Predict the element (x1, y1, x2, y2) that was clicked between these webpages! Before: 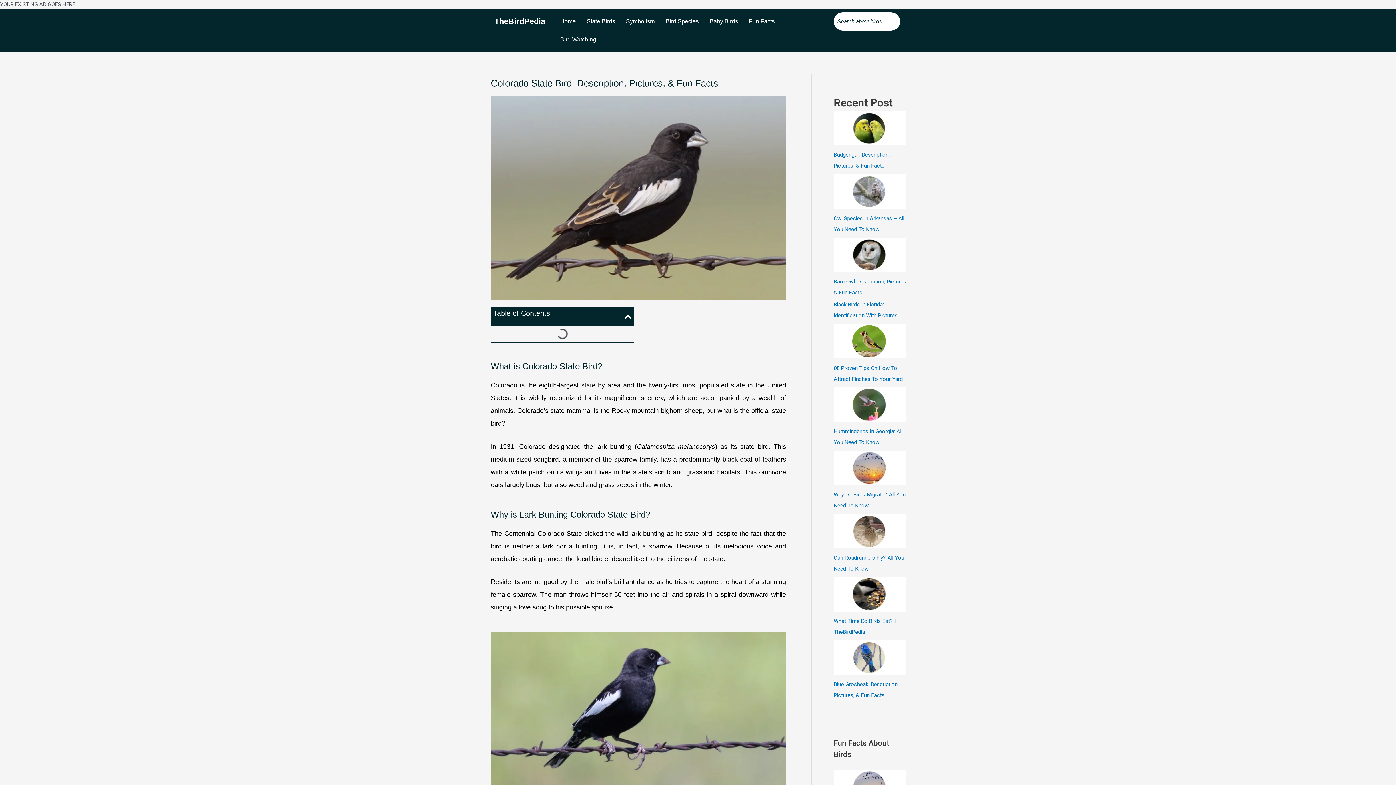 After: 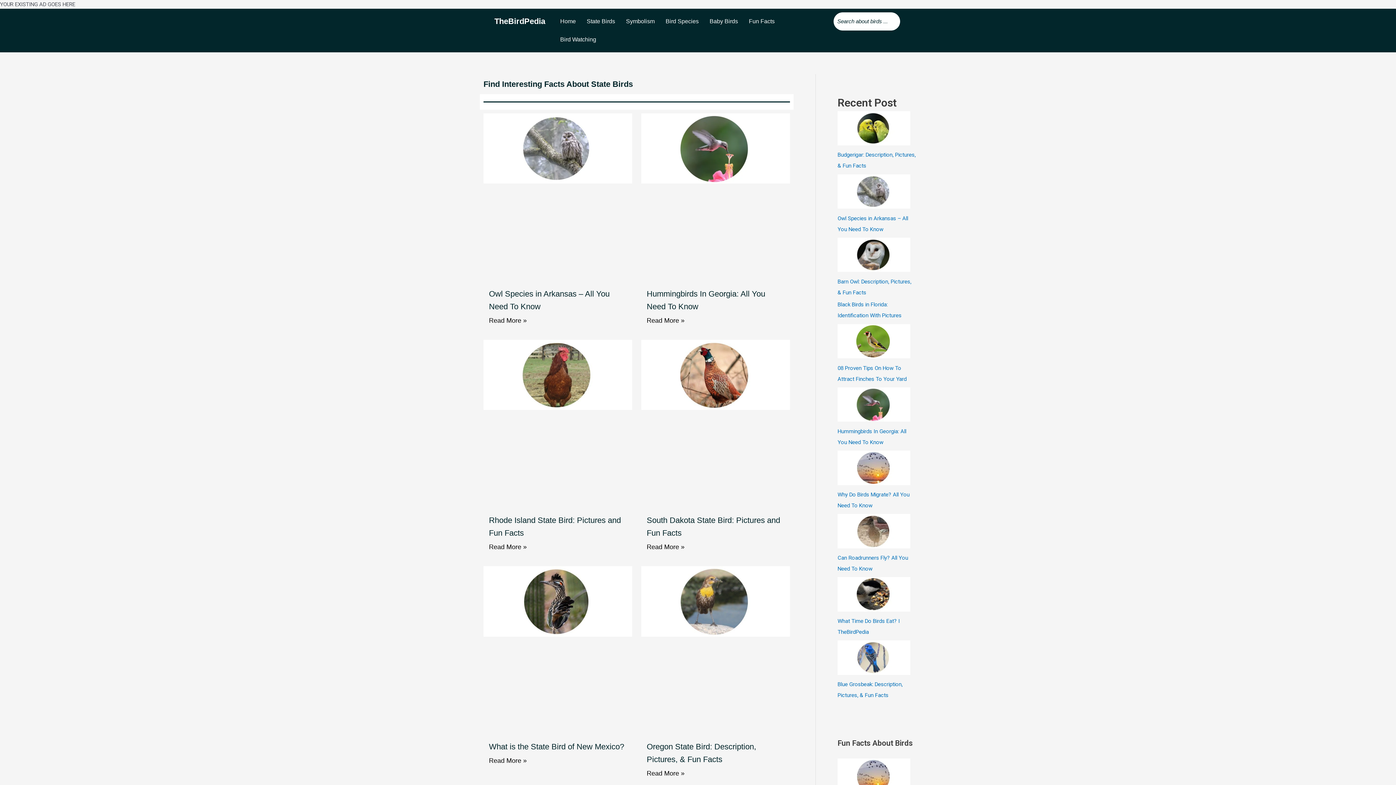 Action: bbox: (581, 12, 620, 30) label: State Birds